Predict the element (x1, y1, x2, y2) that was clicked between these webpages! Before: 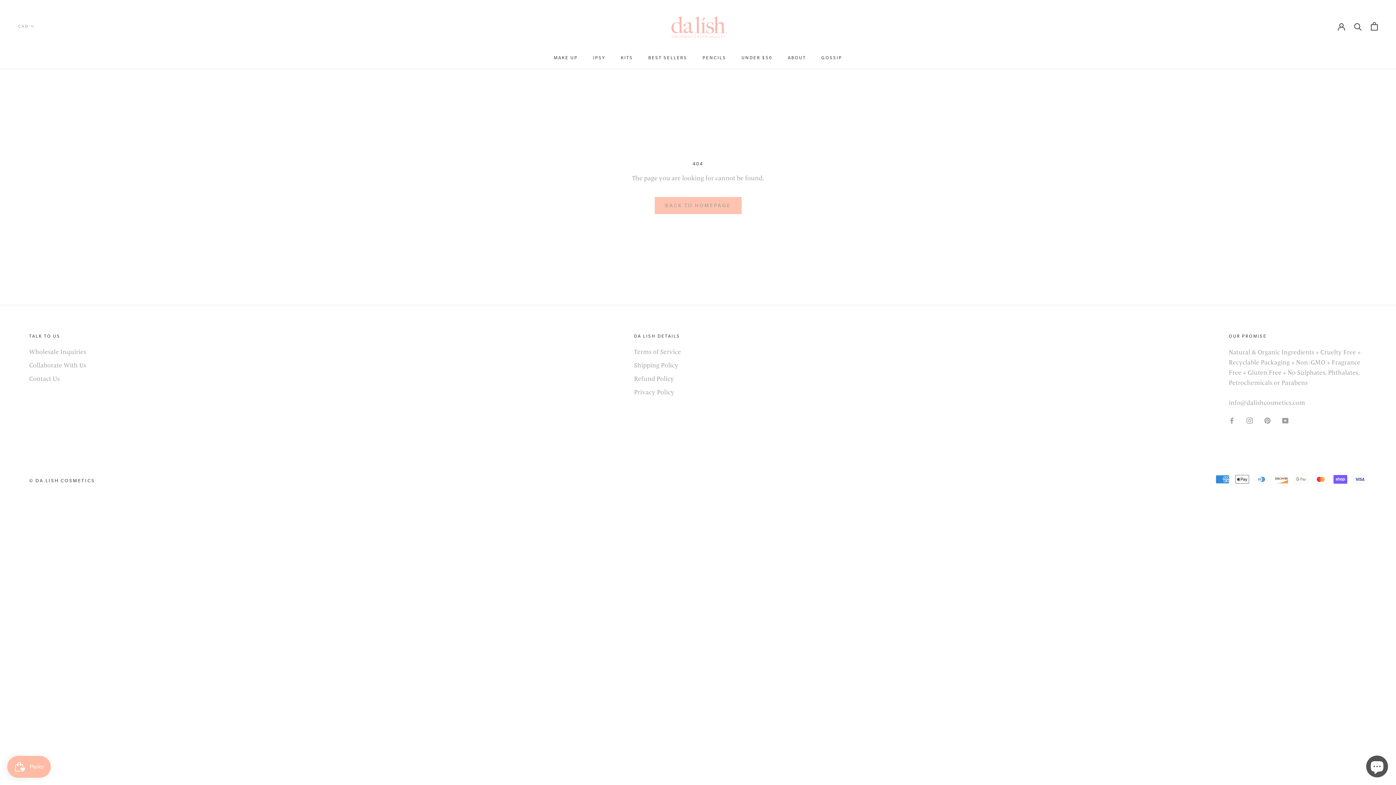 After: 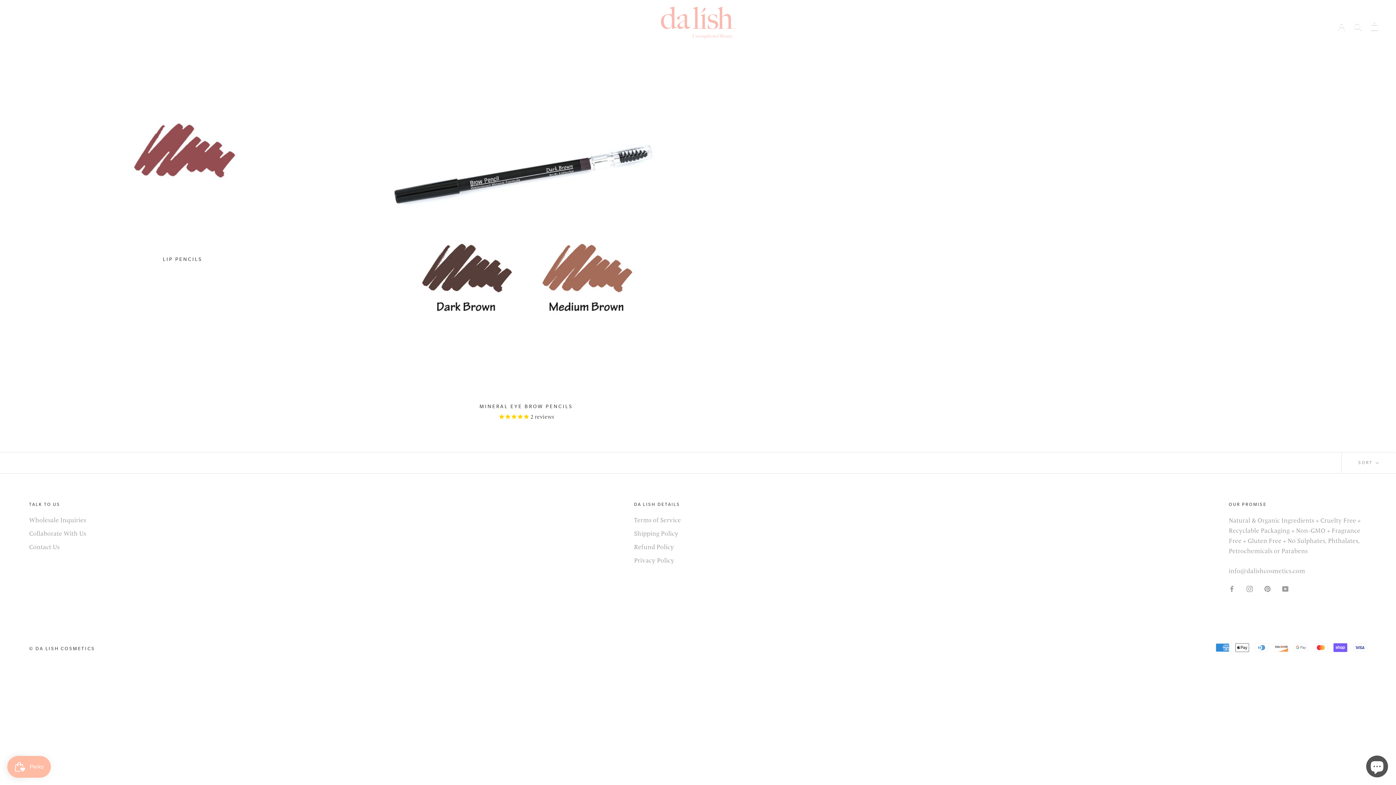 Action: label: PENCILS
PENCILS bbox: (702, 55, 726, 60)